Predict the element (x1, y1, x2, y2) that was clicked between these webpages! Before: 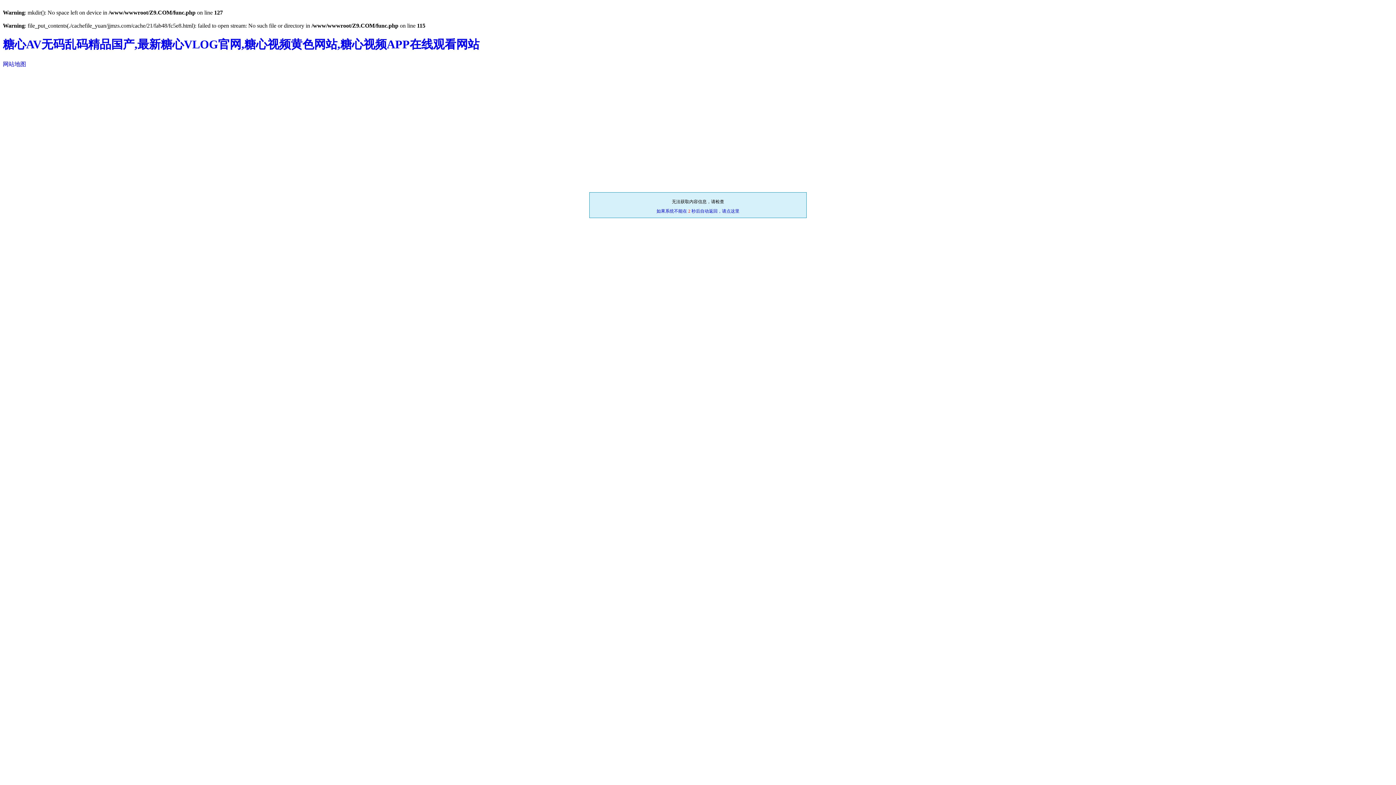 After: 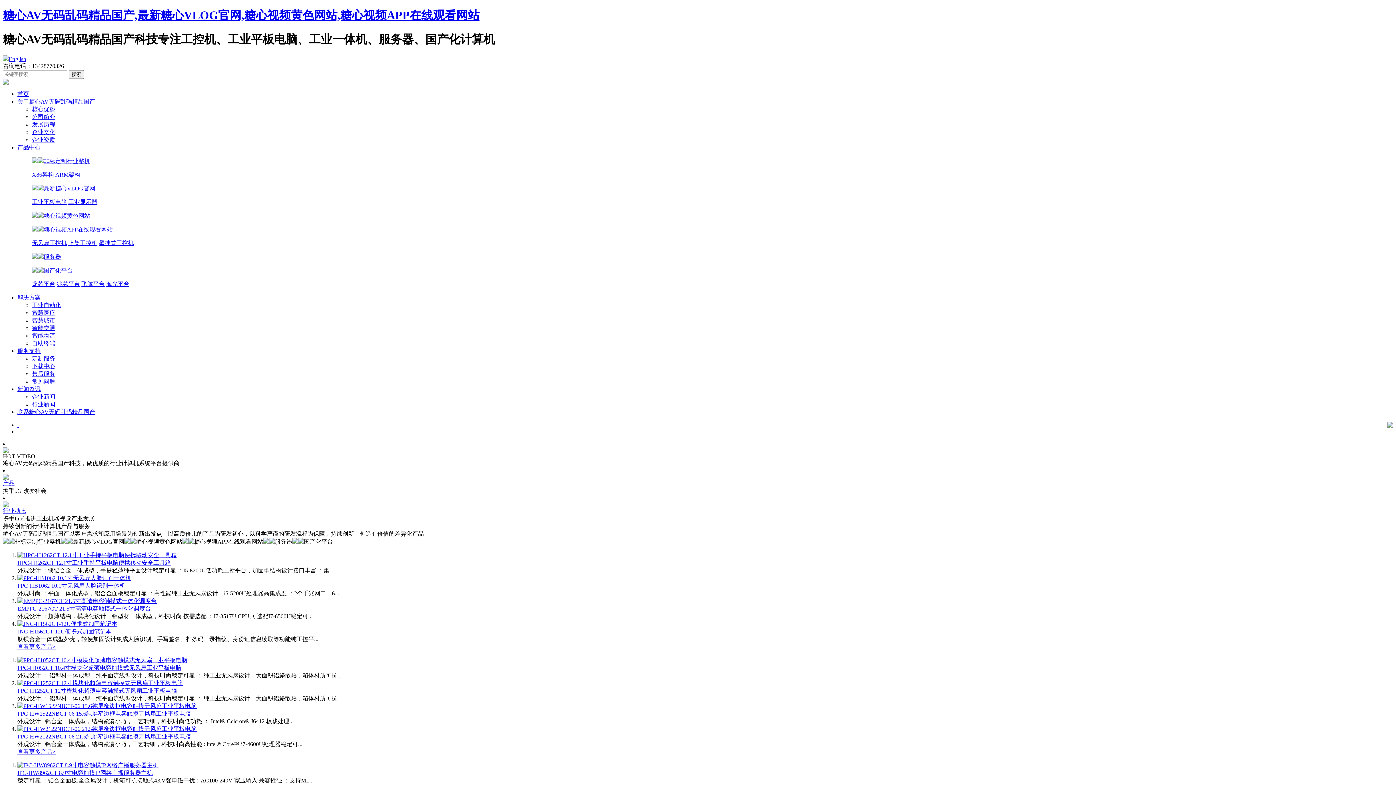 Action: bbox: (656, 208, 739, 213) label: 如果系统不能在 2 秒后自动返回，请点这里